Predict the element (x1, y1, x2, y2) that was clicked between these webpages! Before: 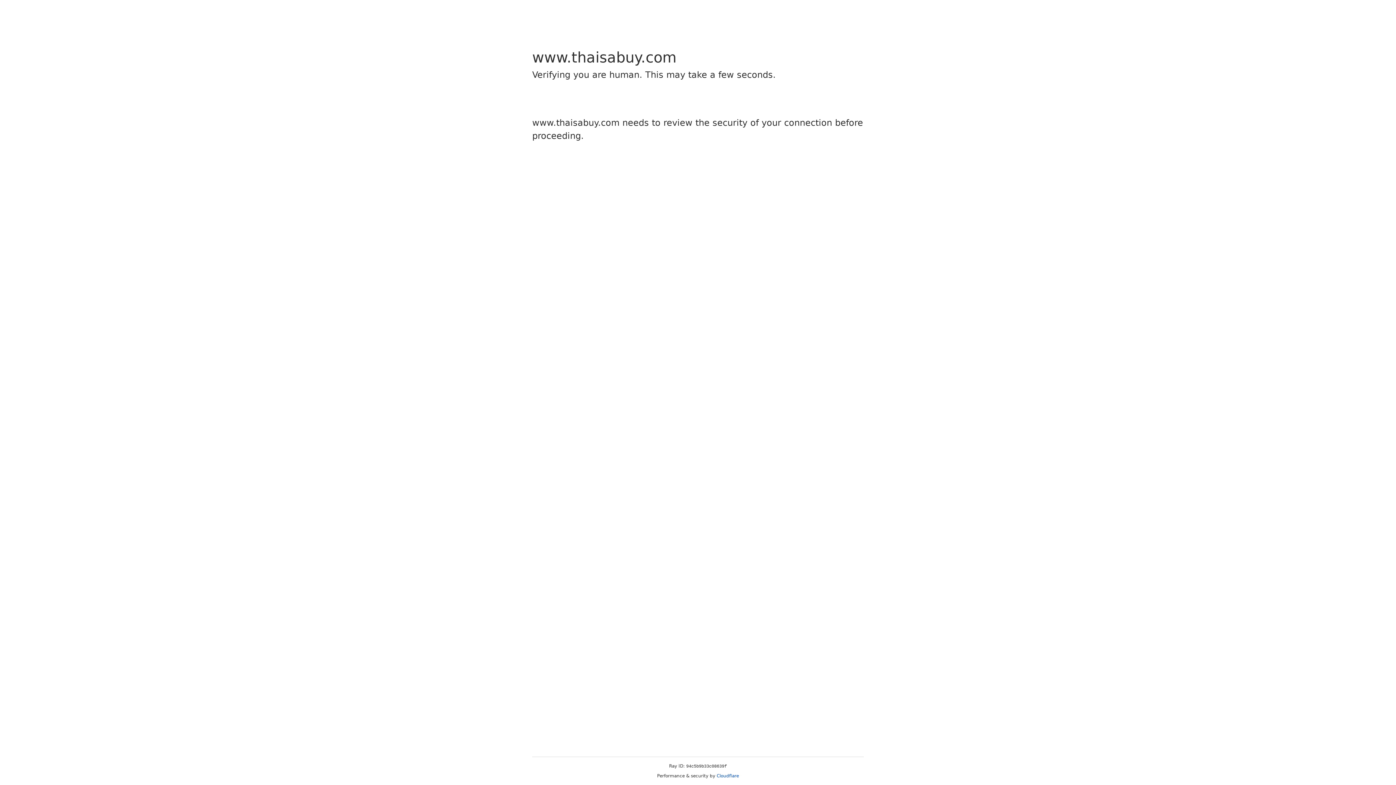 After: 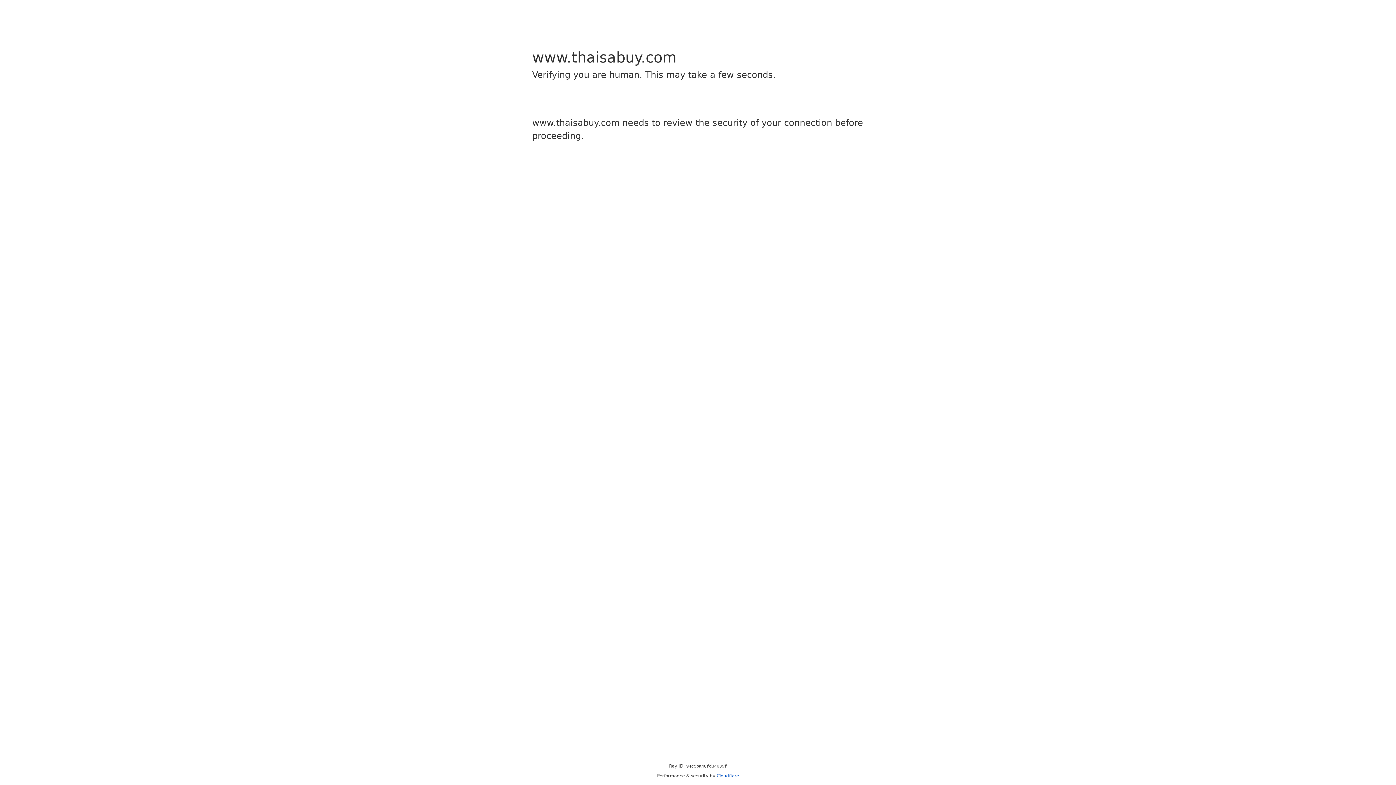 Action: bbox: (716, 773, 739, 778) label: Cloudflare